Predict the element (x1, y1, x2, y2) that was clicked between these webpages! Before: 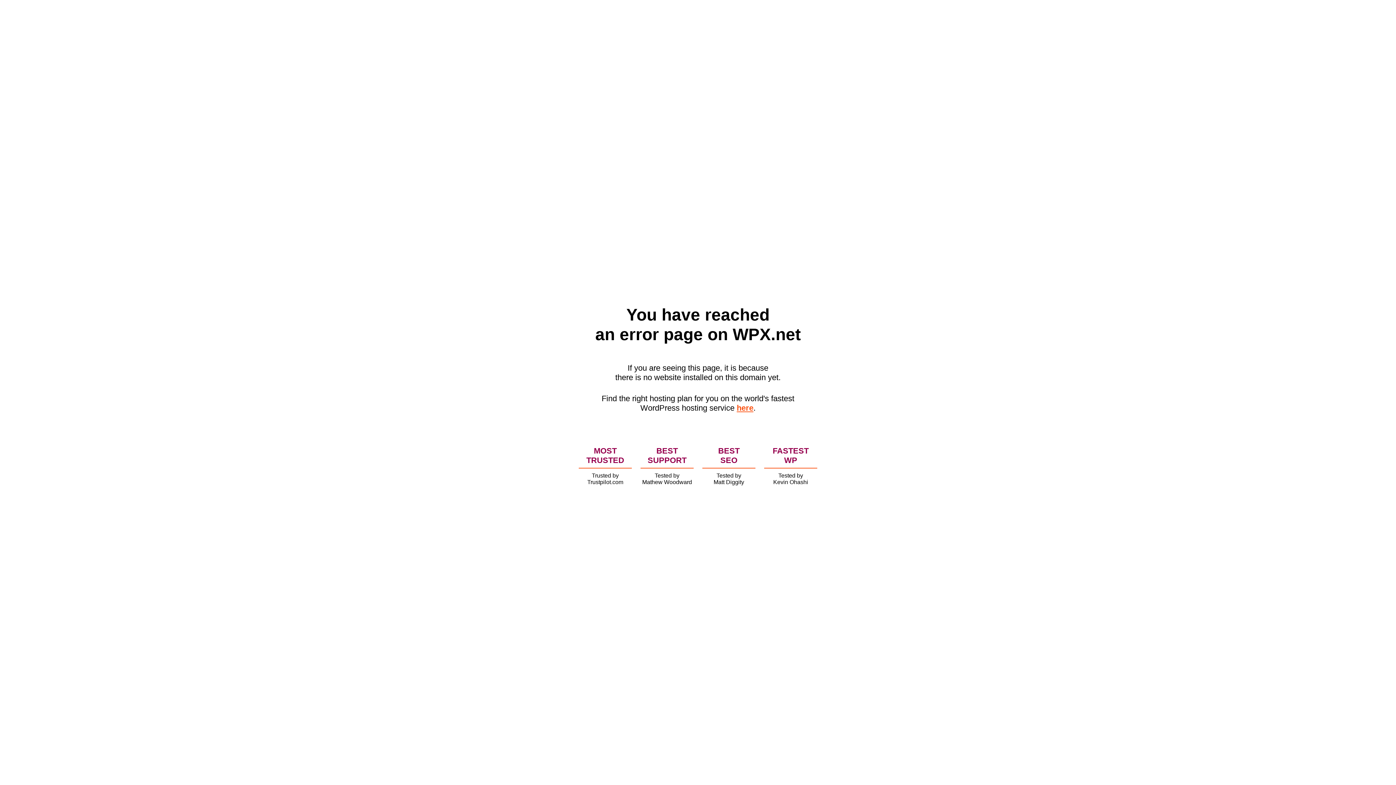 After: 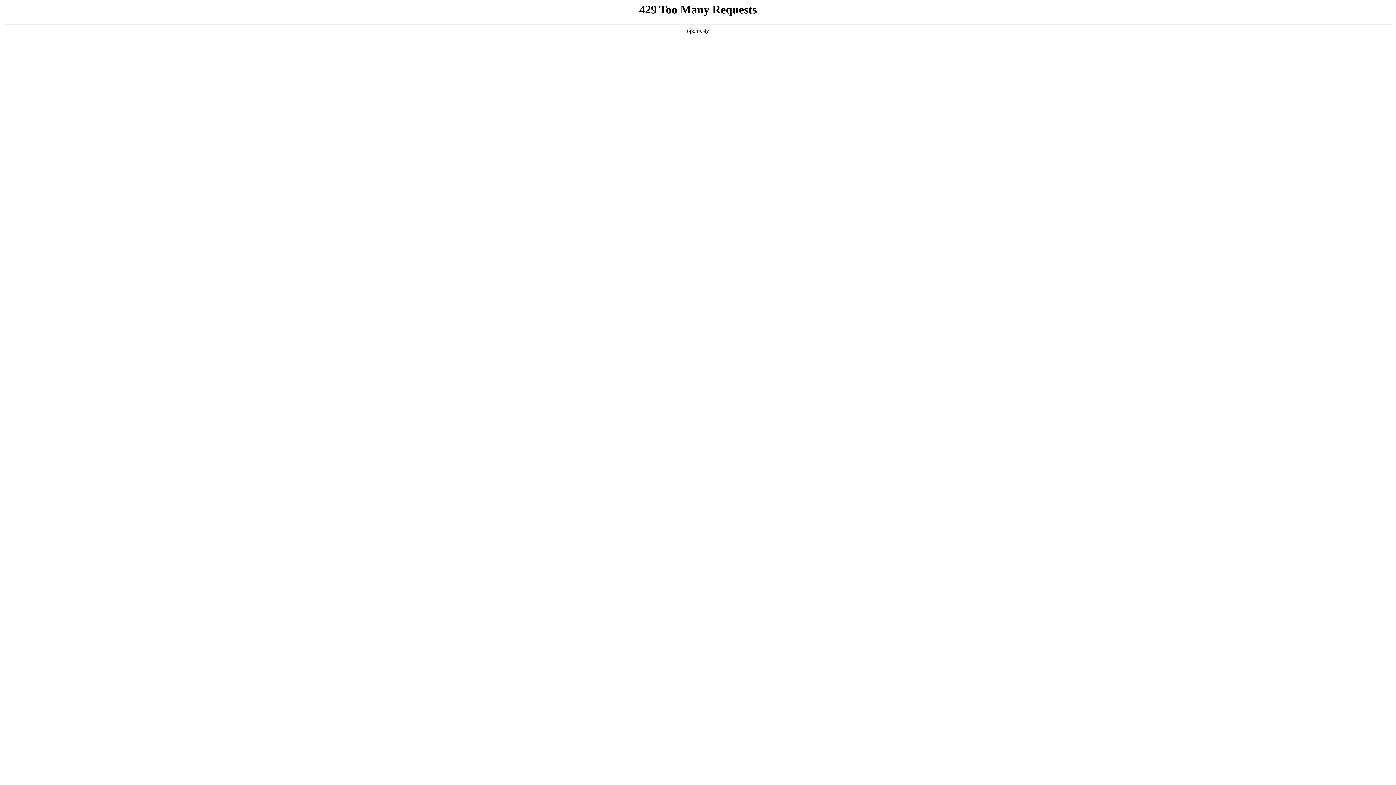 Action: bbox: (736, 403, 753, 412) label: here